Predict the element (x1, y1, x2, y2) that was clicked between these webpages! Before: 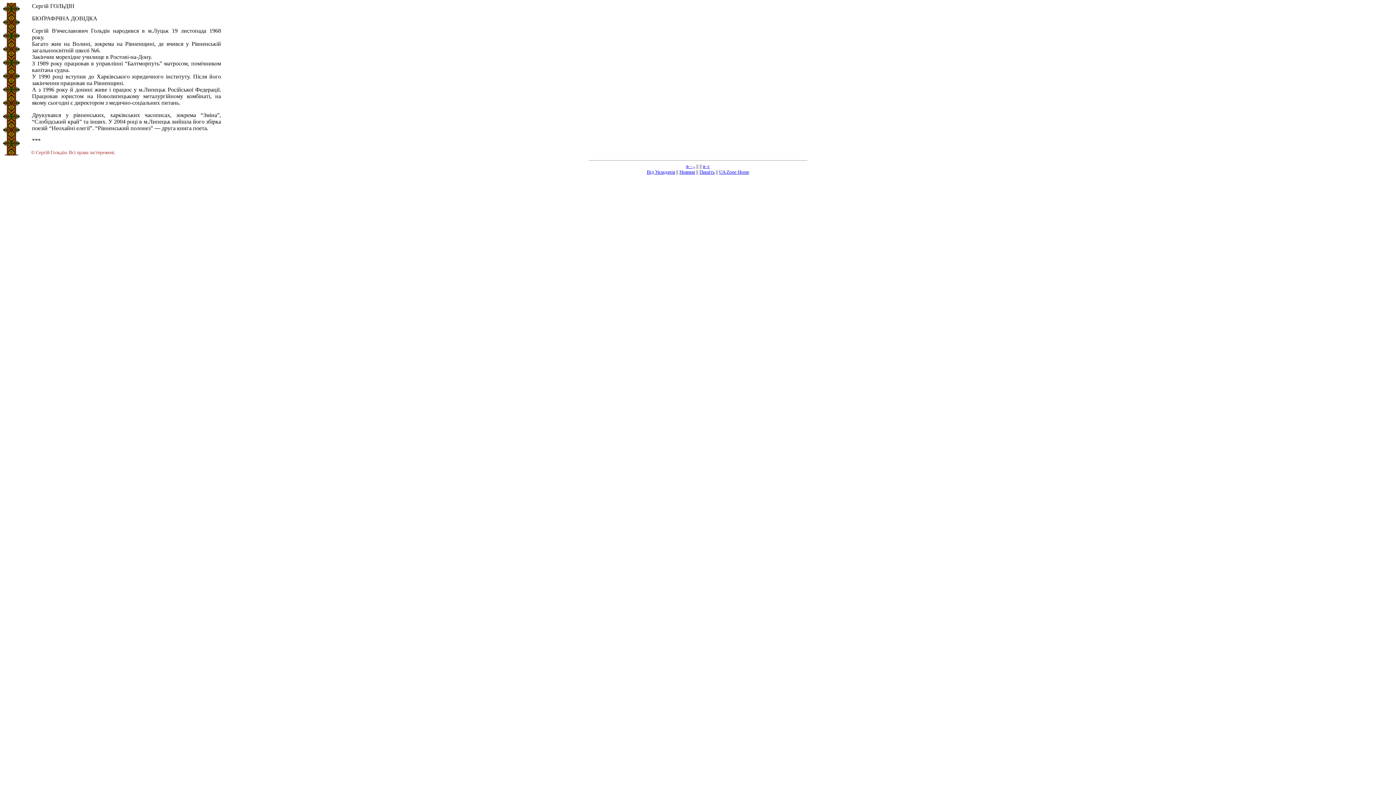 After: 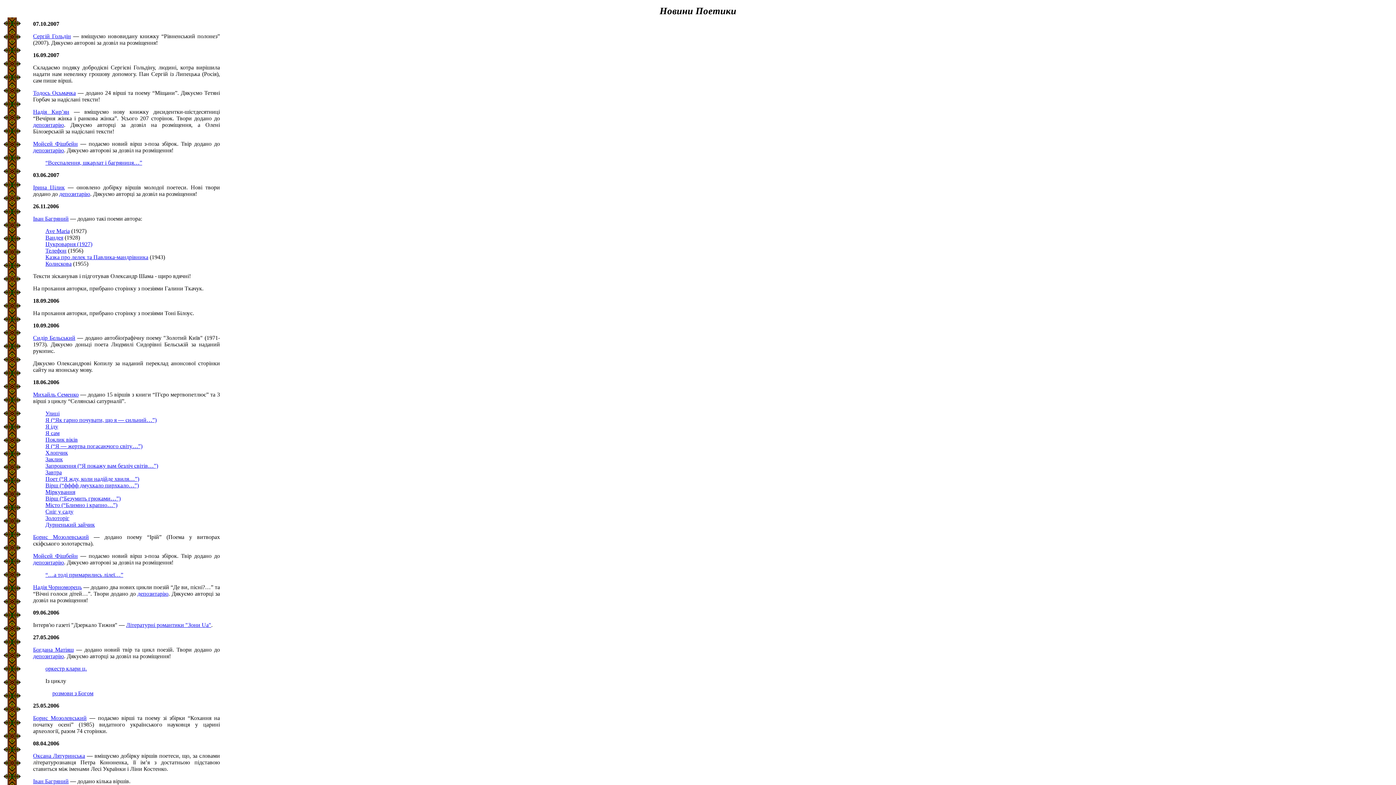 Action: label: Новини bbox: (679, 169, 695, 175)